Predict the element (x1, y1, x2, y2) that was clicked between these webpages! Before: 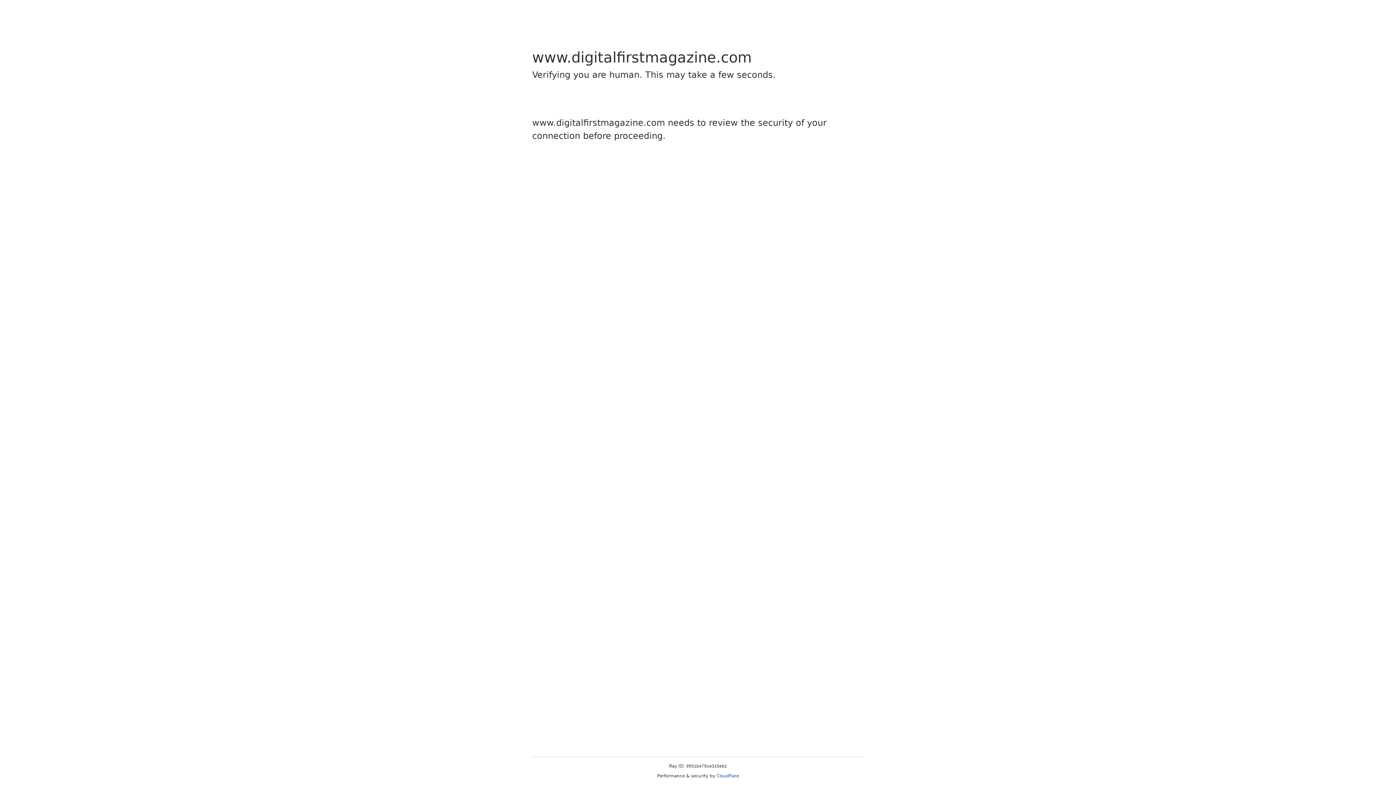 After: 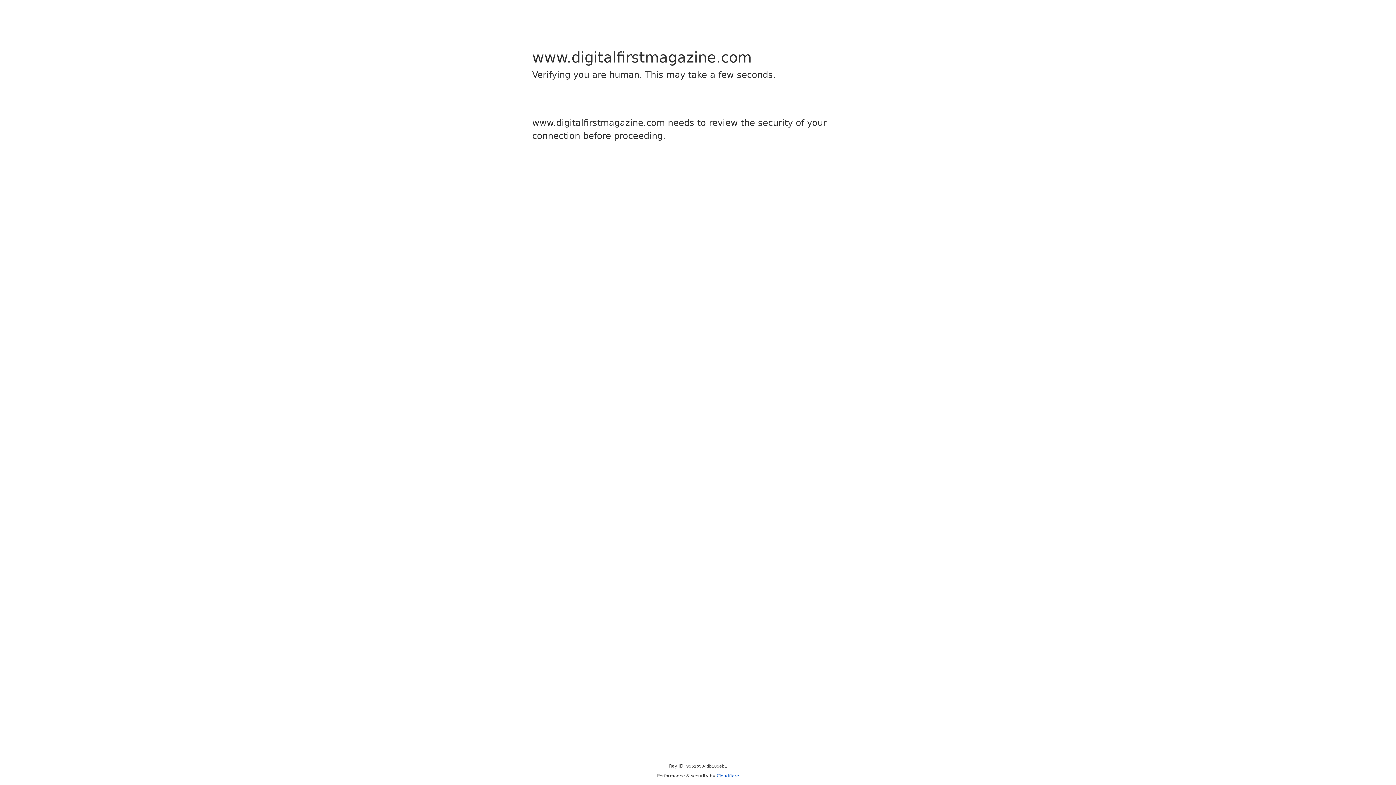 Action: label: Cloudflare bbox: (716, 773, 739, 778)